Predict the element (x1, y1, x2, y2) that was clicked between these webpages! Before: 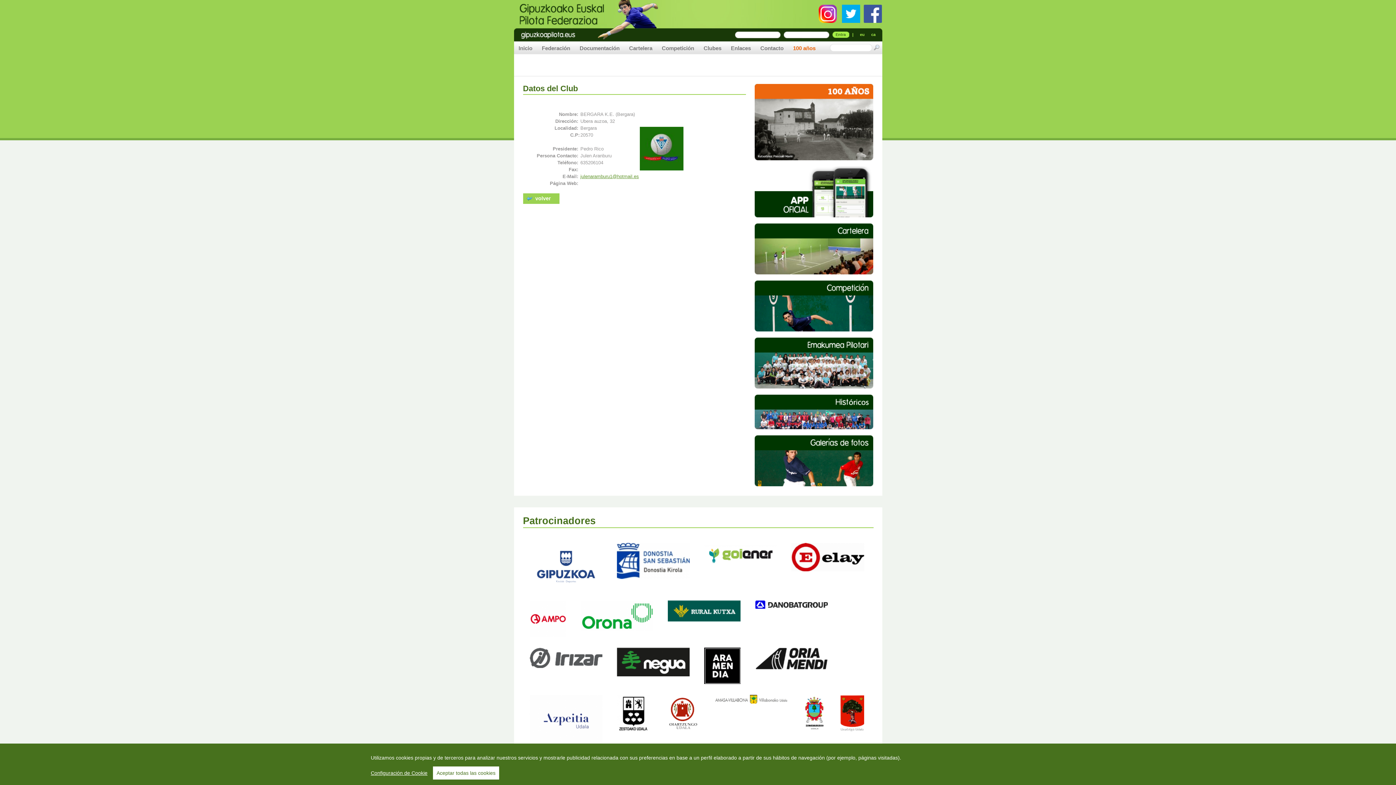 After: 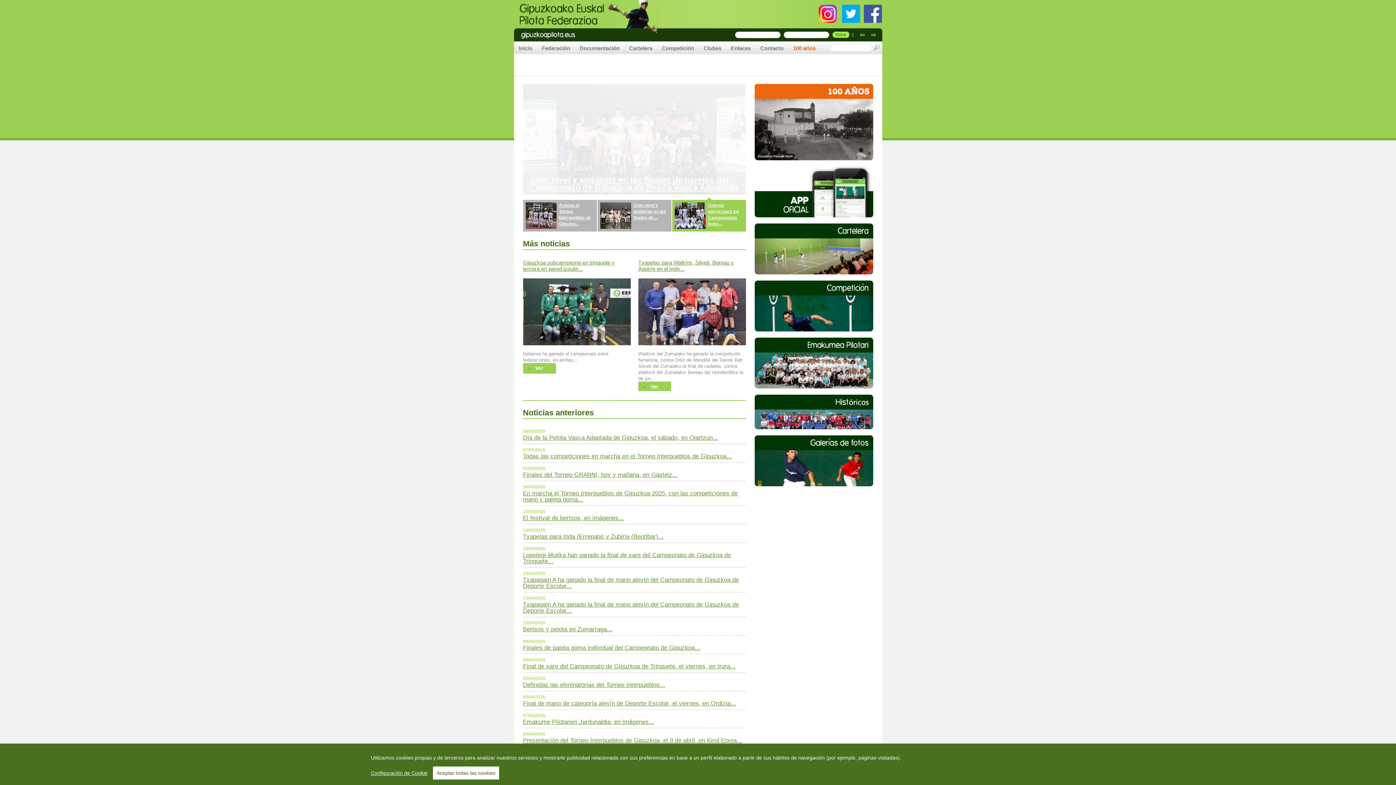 Action: label: Inicio bbox: (514, 41, 537, 54)